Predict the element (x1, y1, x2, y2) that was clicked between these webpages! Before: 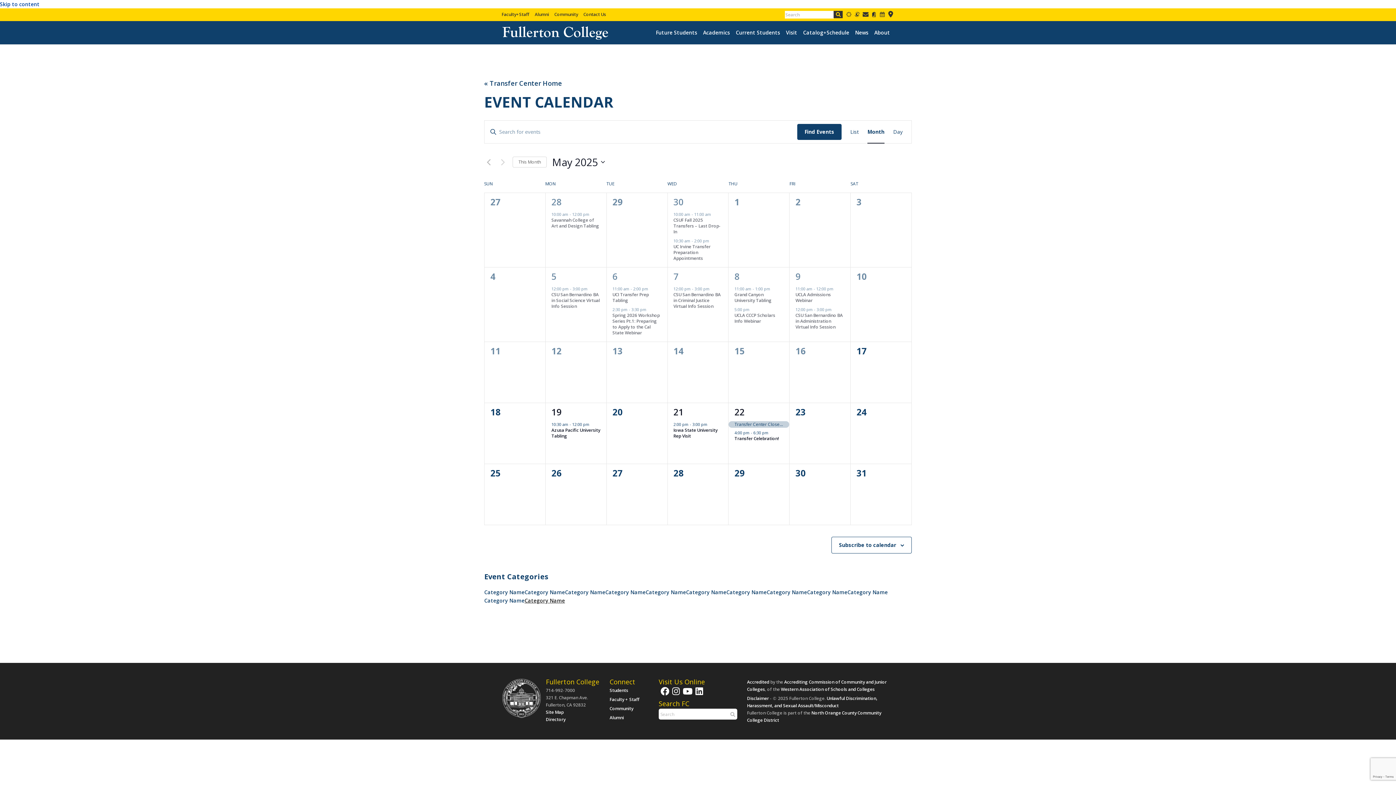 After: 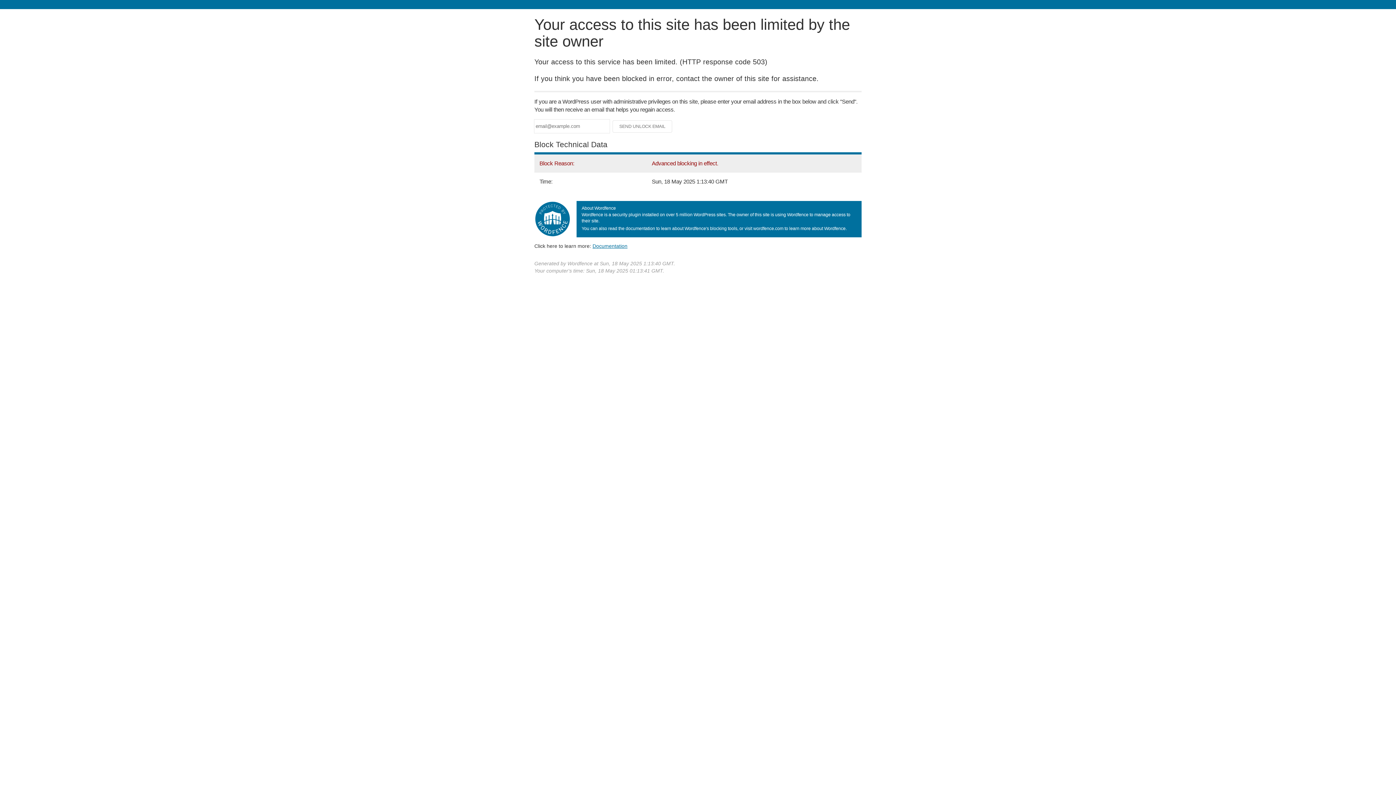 Action: bbox: (609, 696, 639, 706) label: Faculty + Staff